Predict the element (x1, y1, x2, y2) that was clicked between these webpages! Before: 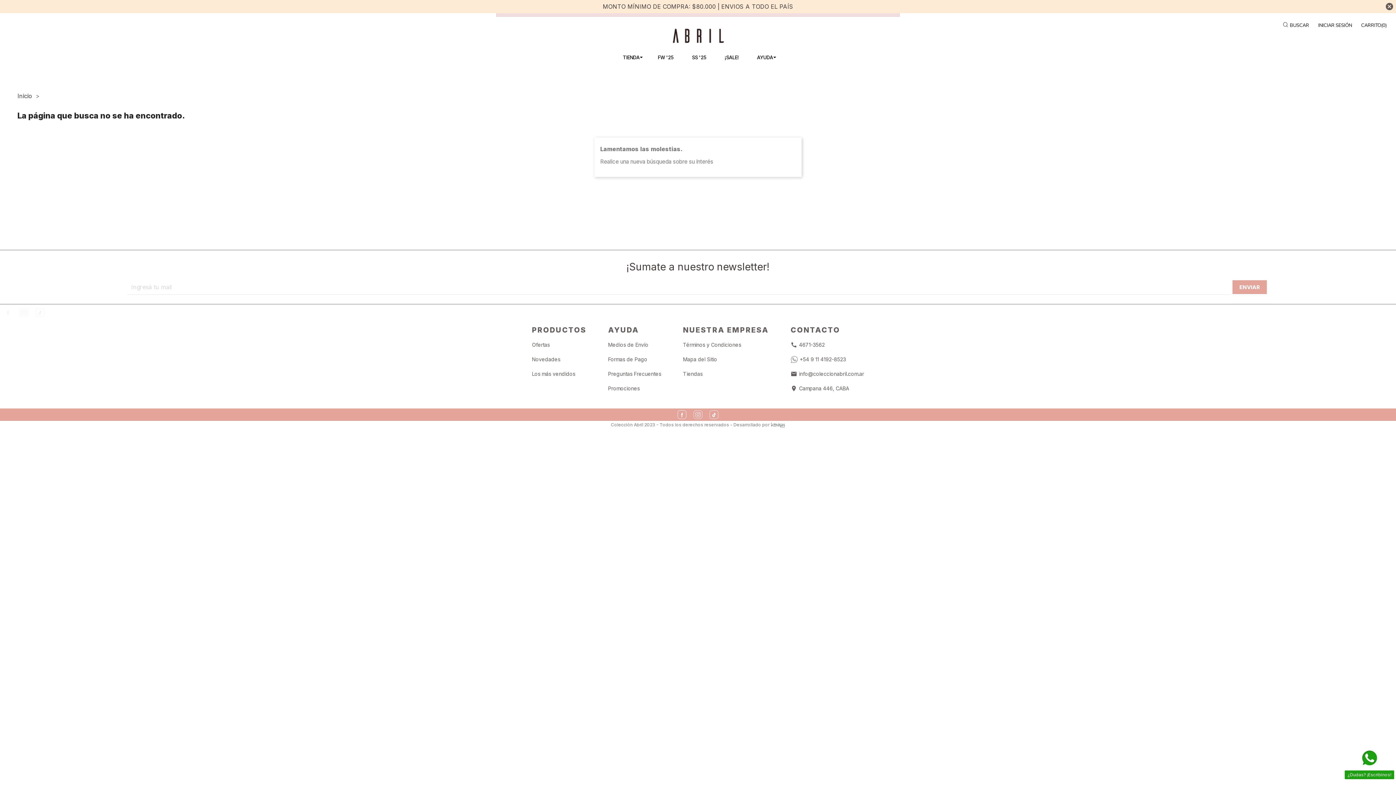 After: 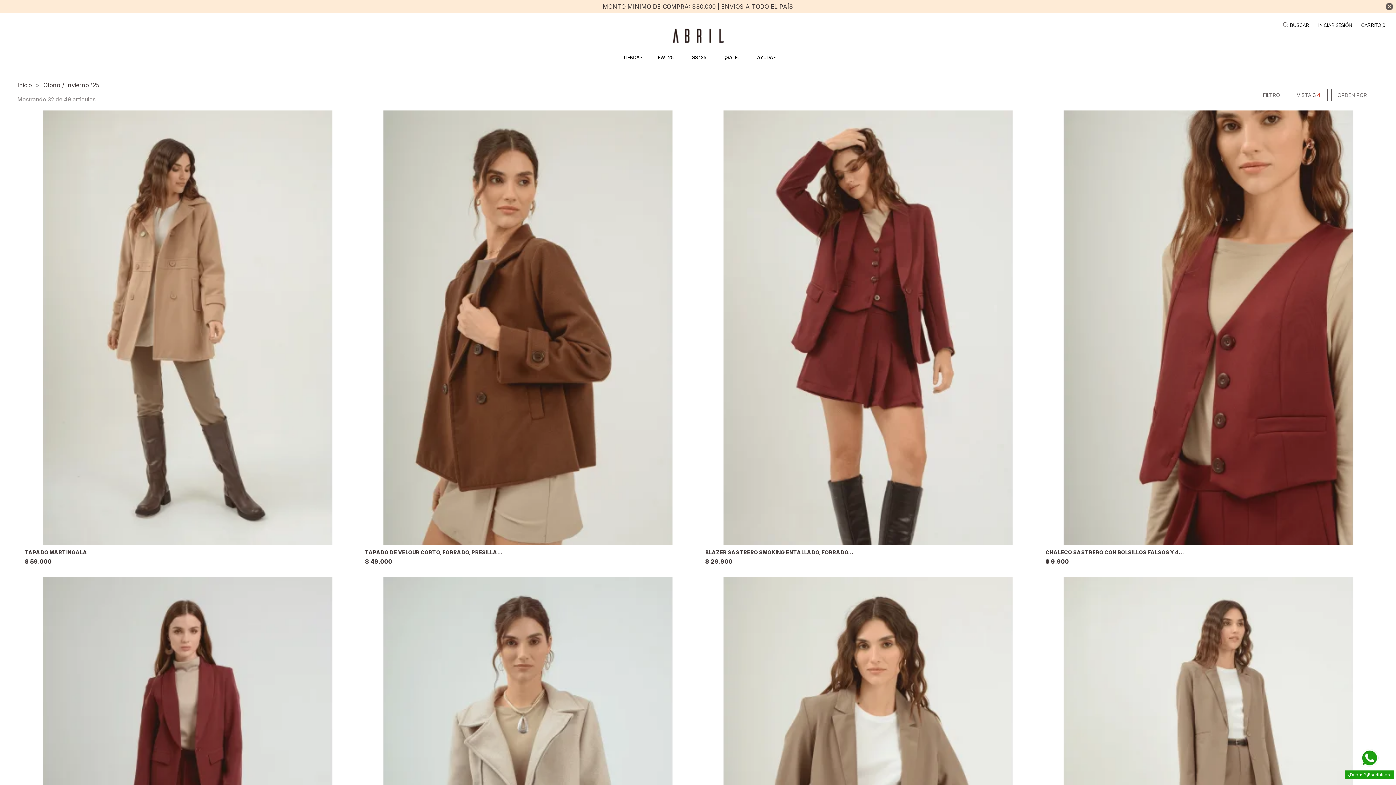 Action: bbox: (650, 50, 681, 64) label: FW '25